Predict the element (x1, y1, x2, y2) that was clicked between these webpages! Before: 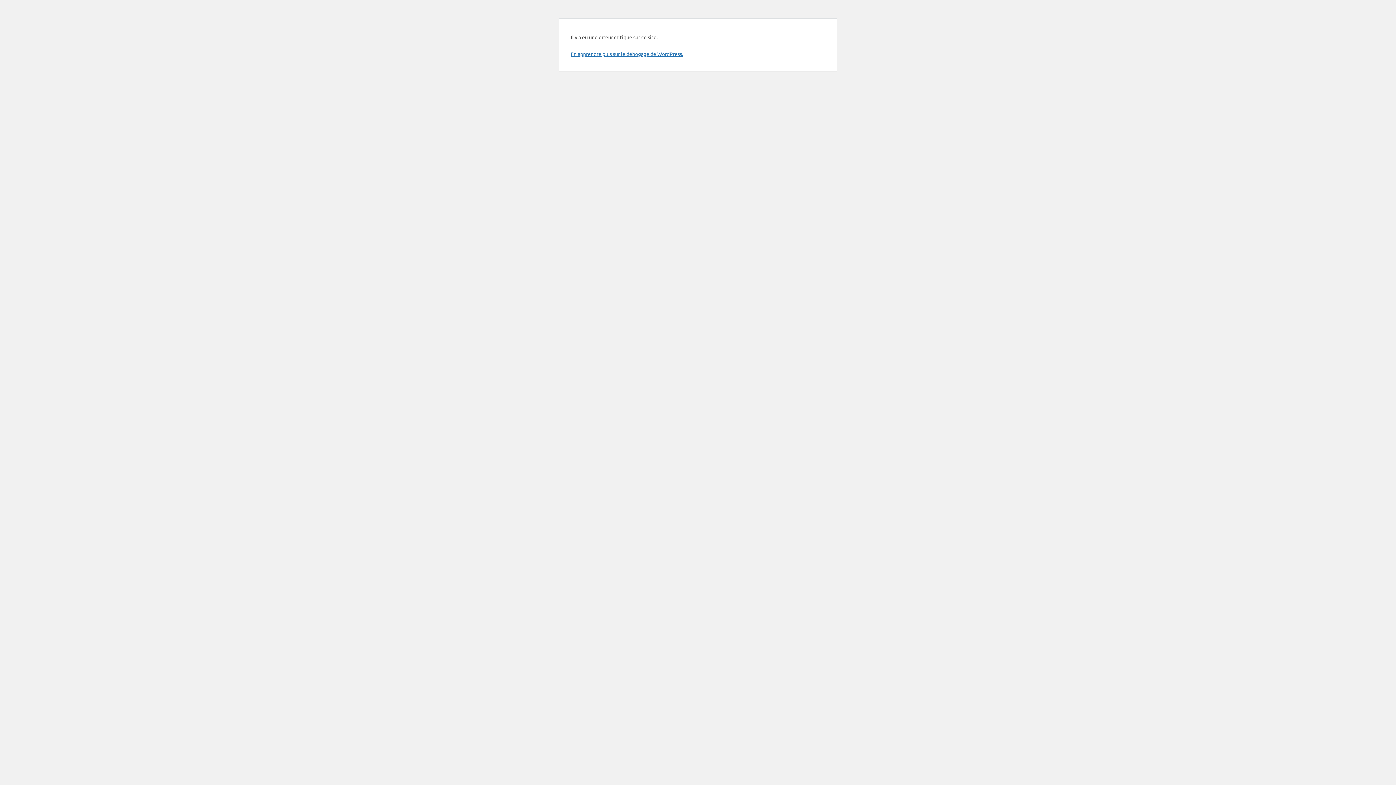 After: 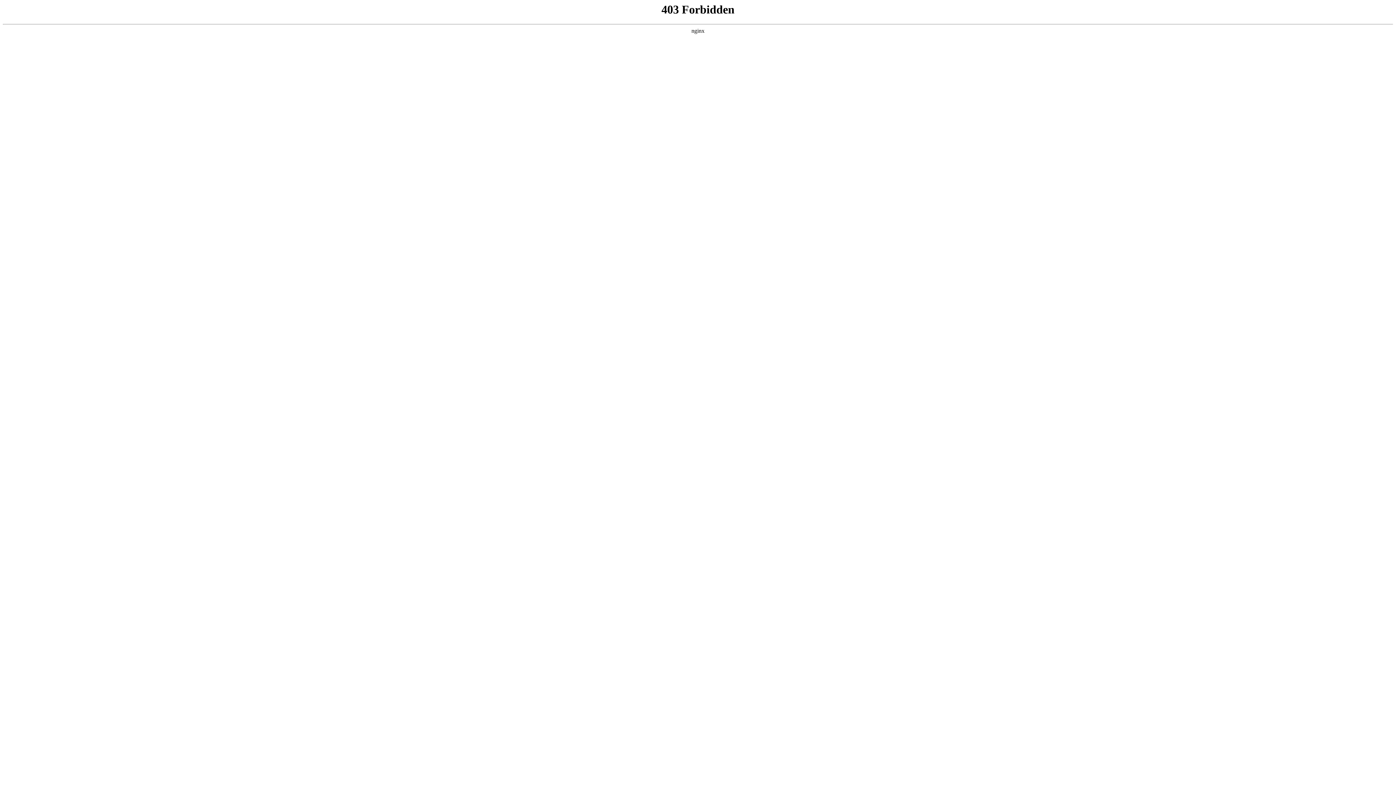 Action: label: En apprendre plus sur le débogage de WordPress. bbox: (570, 50, 683, 57)